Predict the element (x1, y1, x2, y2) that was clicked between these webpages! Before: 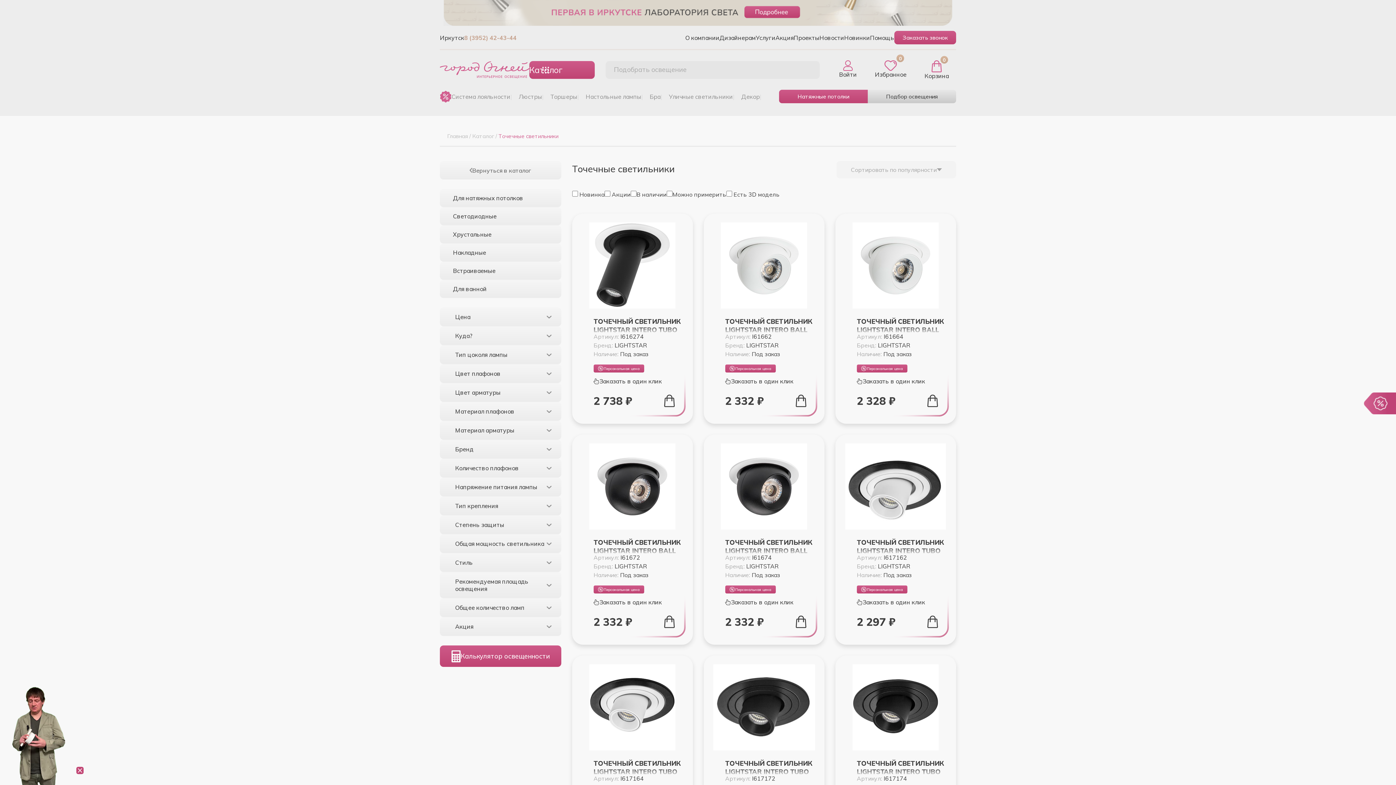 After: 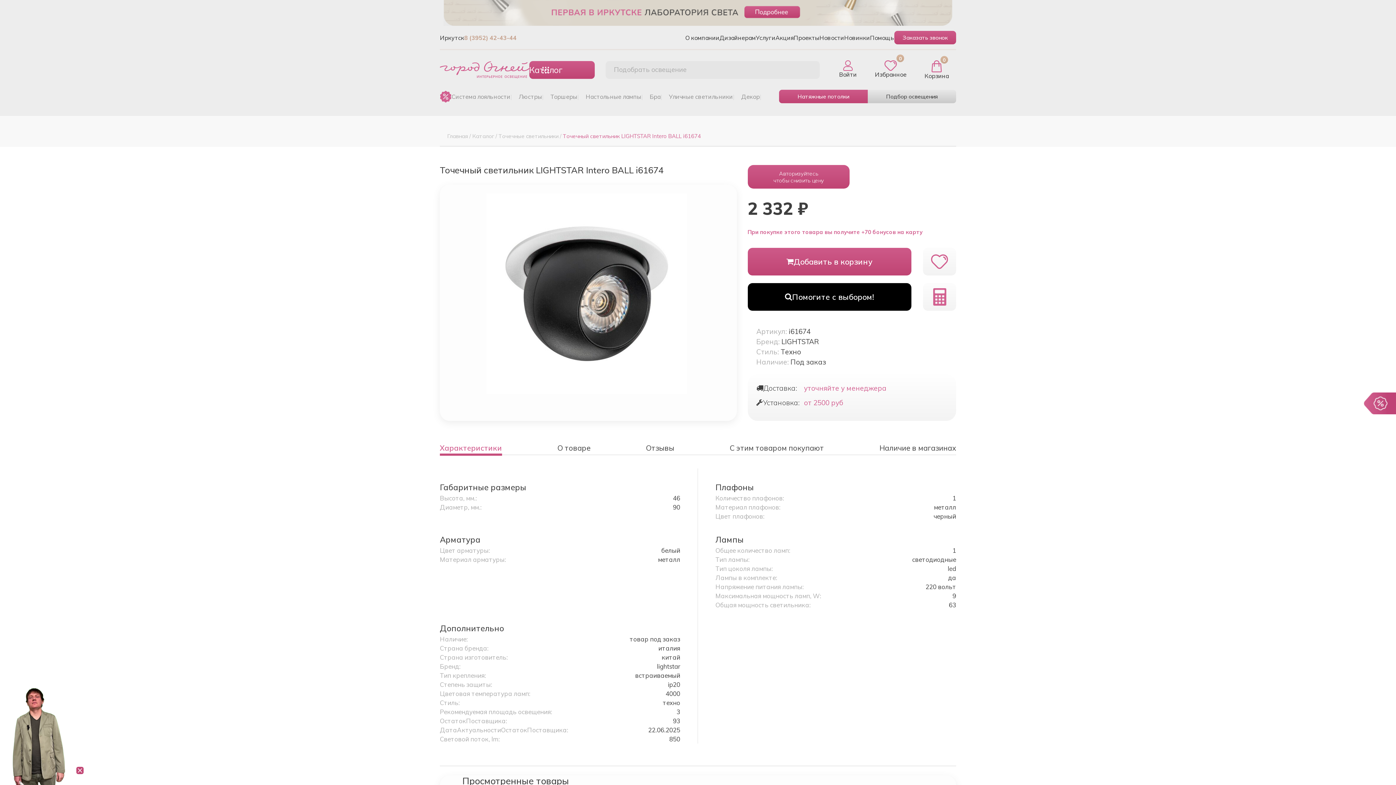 Action: label: ТОЧЕЧНЫЙ СВЕТИЛЬНИК LIGHTSTAR INTERO BALL I61674 bbox: (725, 538, 817, 554)